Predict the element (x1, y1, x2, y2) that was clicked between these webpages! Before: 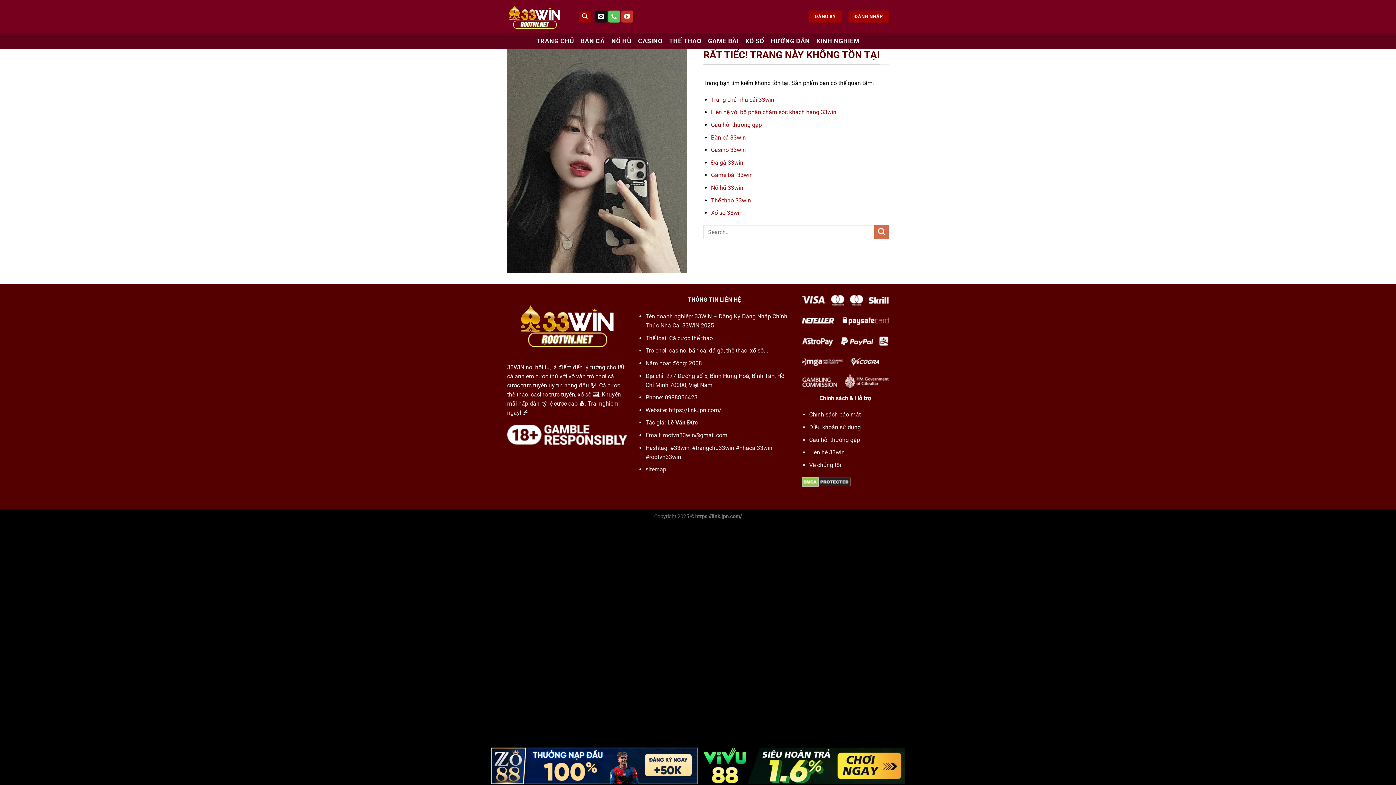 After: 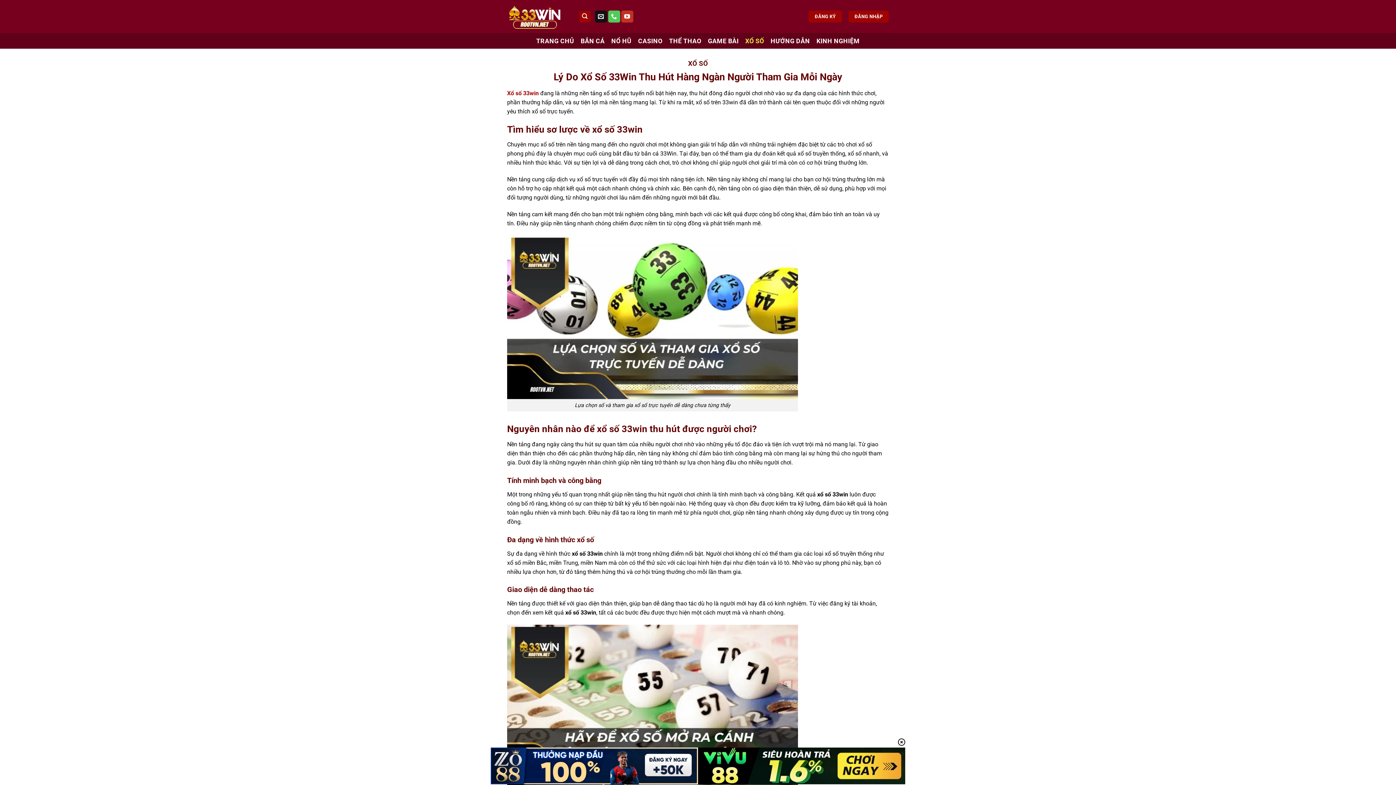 Action: bbox: (745, 34, 764, 47) label: XỔ SỐ